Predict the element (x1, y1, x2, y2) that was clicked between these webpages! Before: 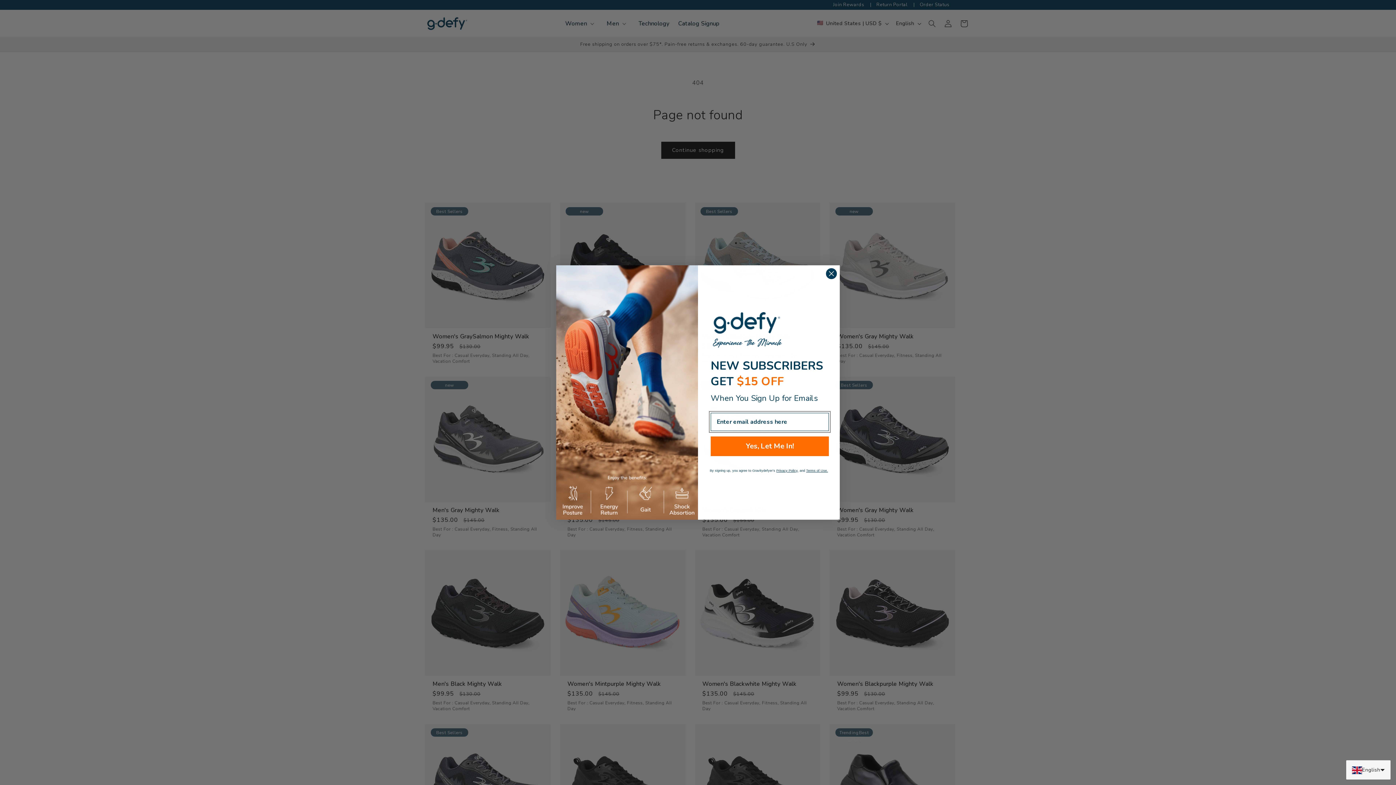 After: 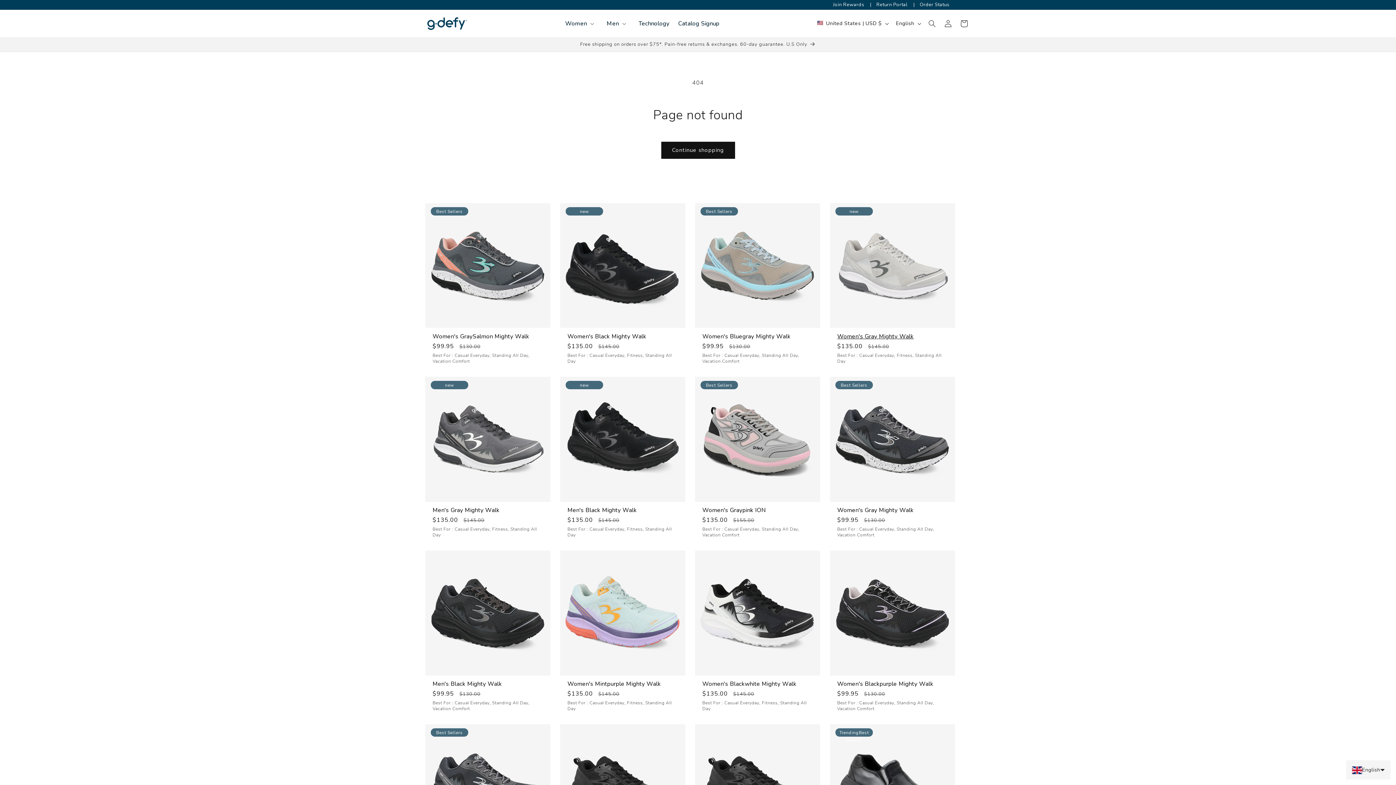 Action: label: Close dialog bbox: (826, 268, 837, 279)